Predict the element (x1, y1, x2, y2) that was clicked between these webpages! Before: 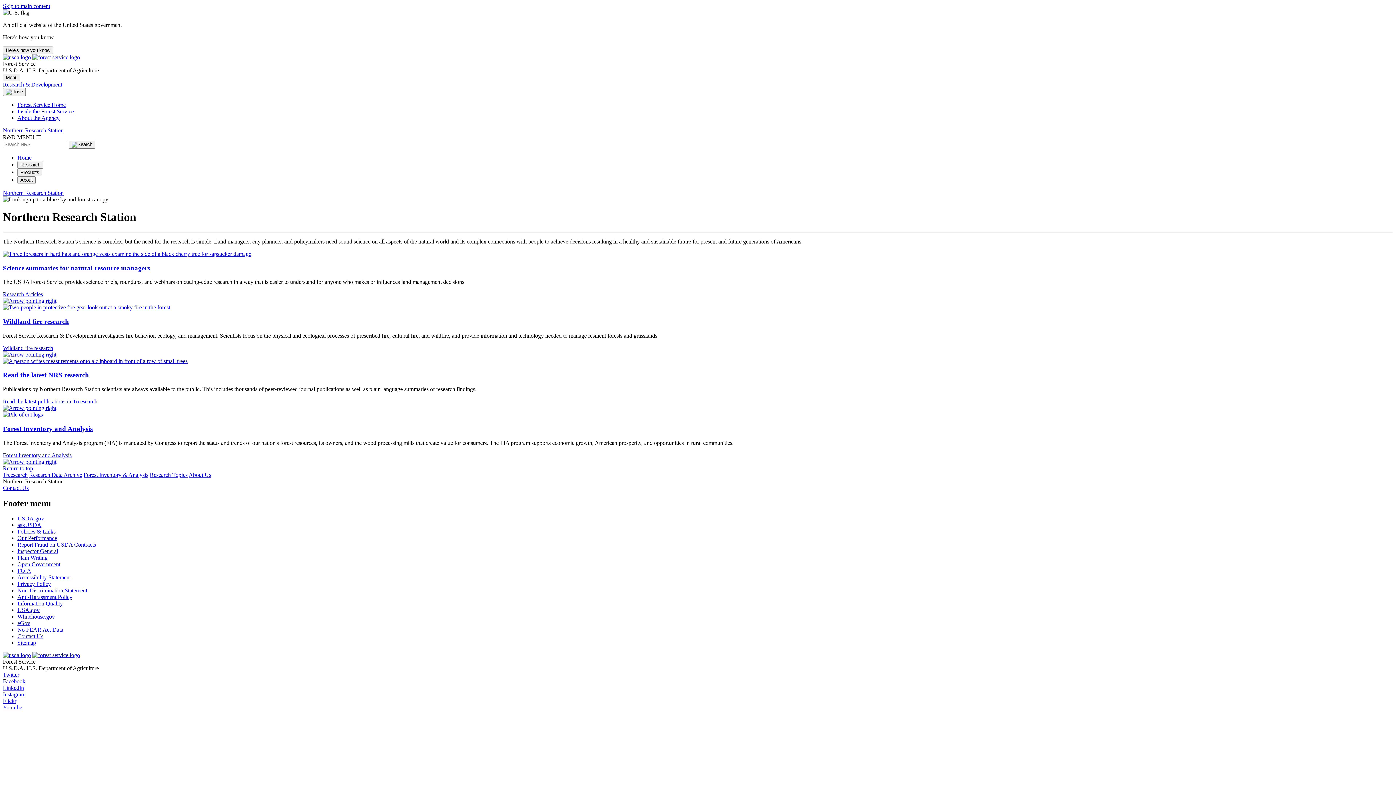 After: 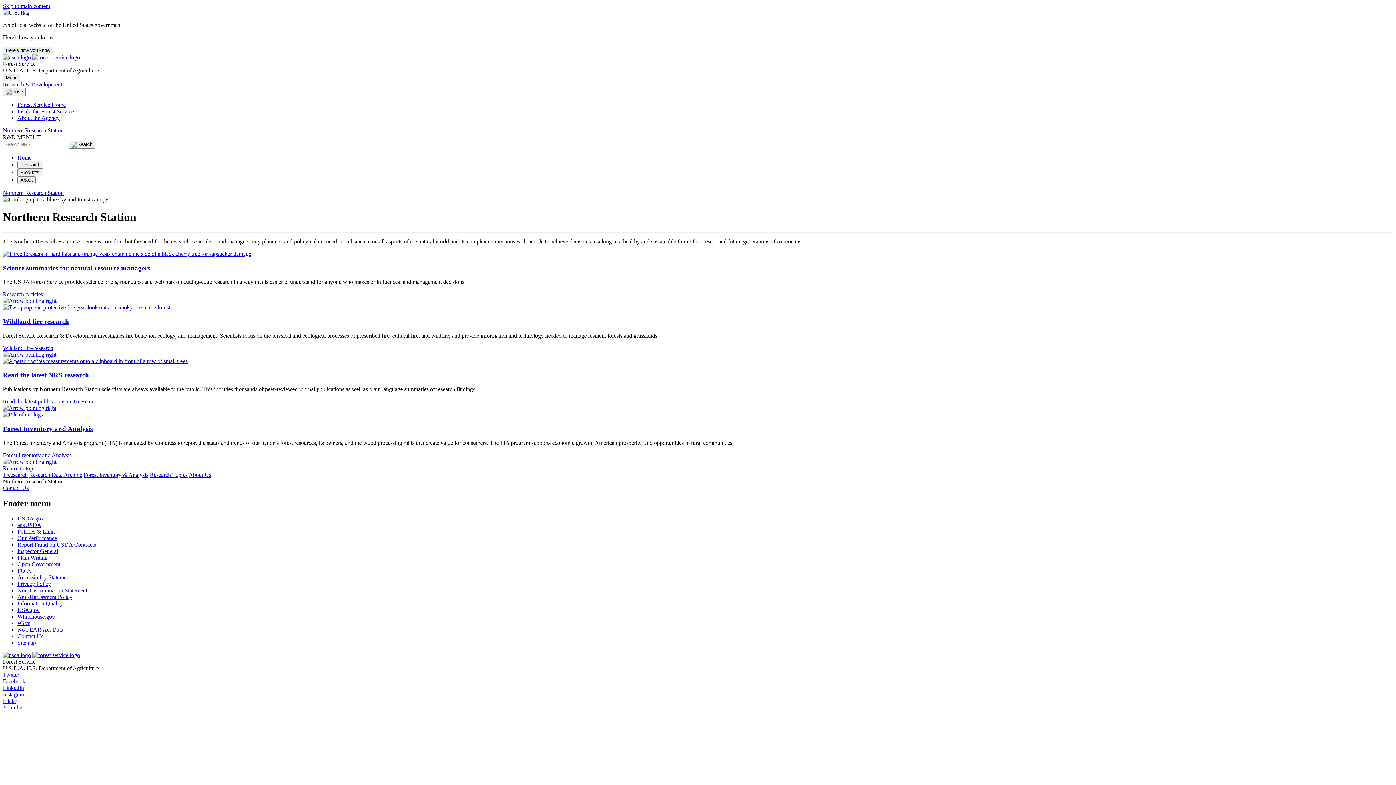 Action: bbox: (17, 581, 50, 587) label: Privacy Policy